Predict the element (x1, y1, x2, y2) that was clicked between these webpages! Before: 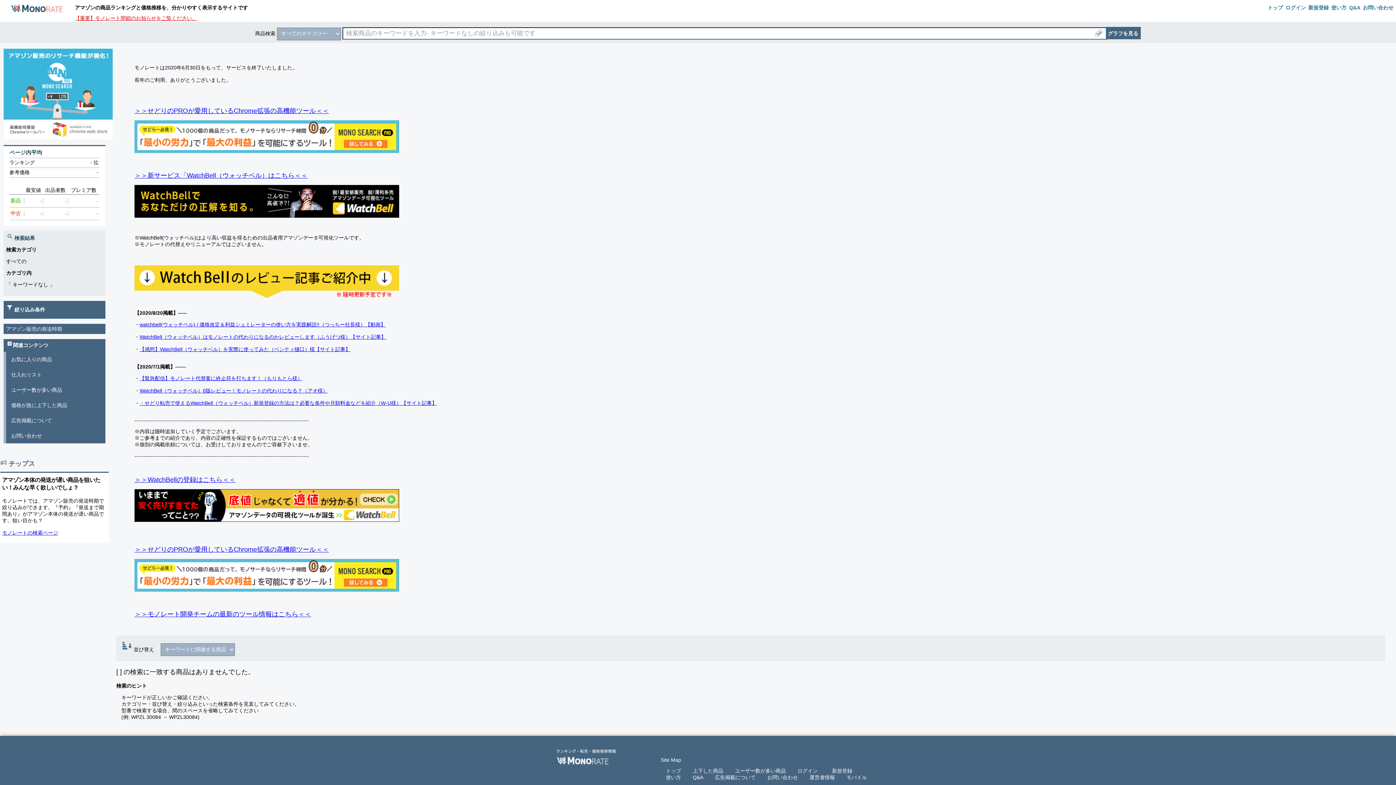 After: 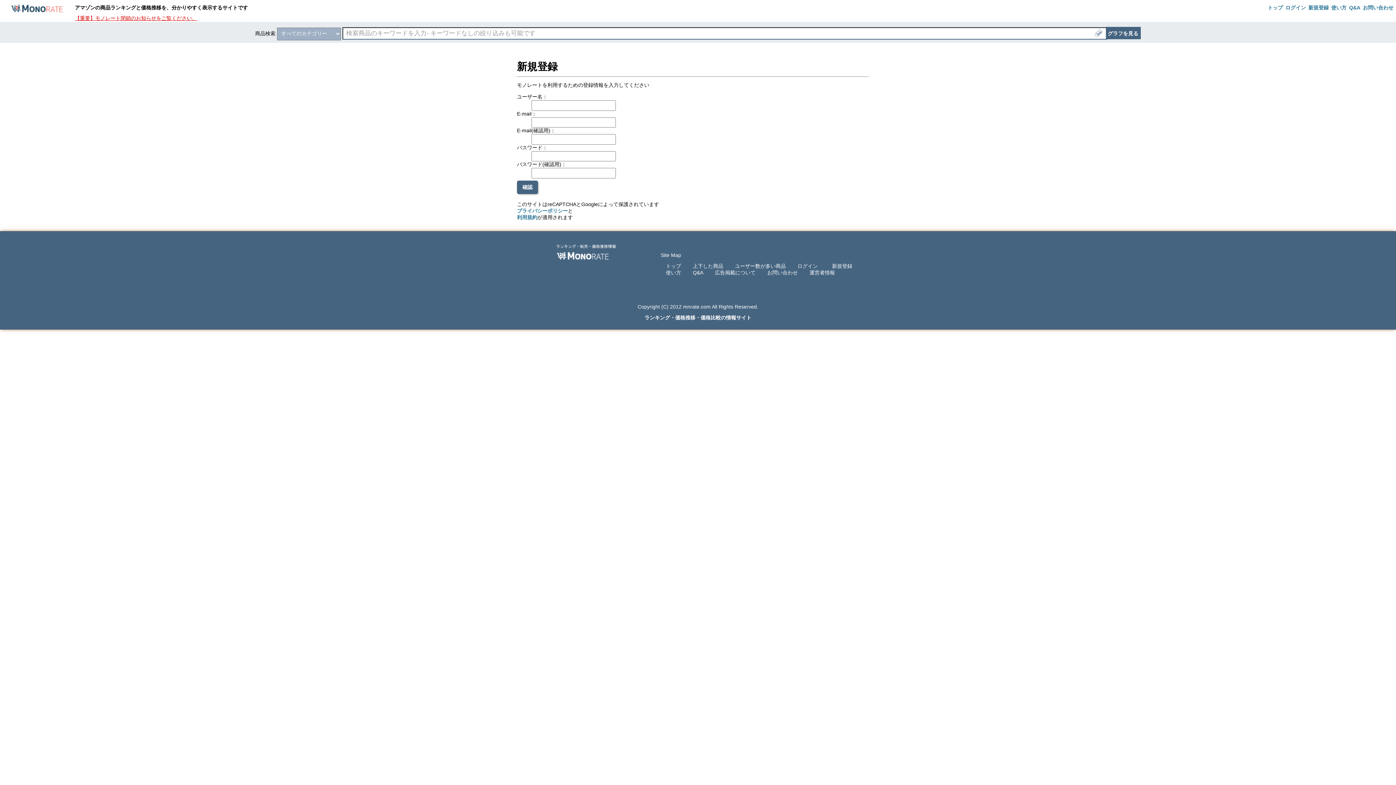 Action: label: 新規登録 bbox: (1308, 4, 1331, 10)